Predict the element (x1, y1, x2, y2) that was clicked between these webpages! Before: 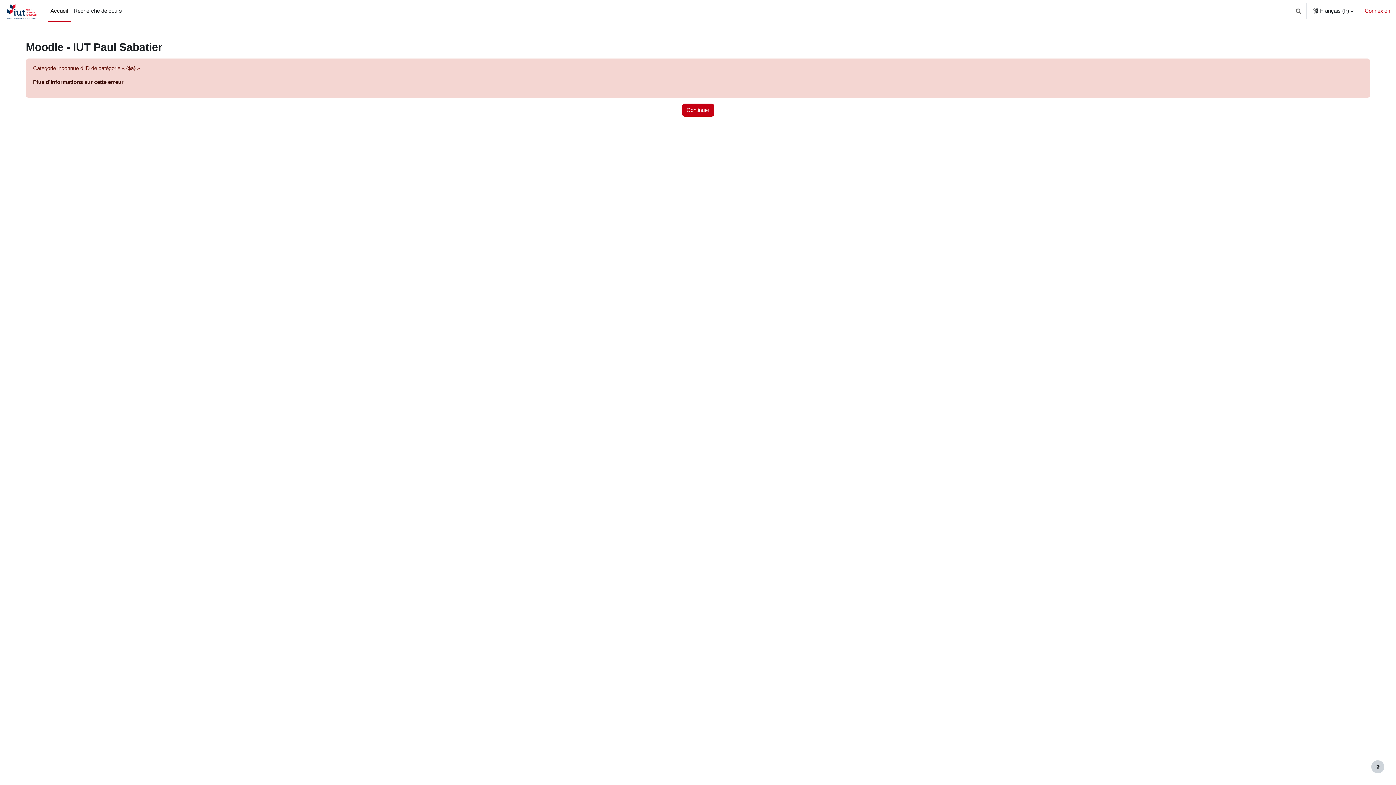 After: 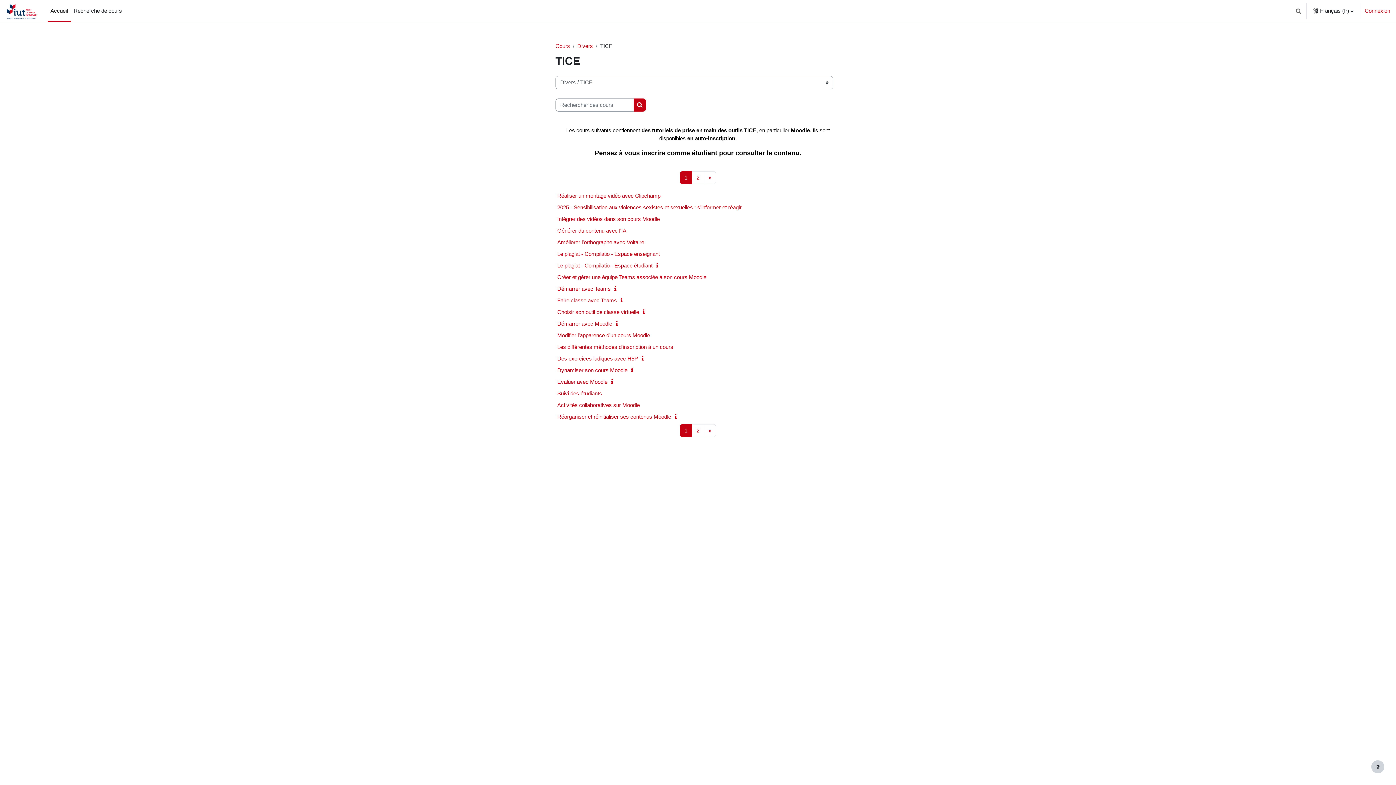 Action: bbox: (33, 78, 123, 85) label: Plus d’informations sur cette erreur